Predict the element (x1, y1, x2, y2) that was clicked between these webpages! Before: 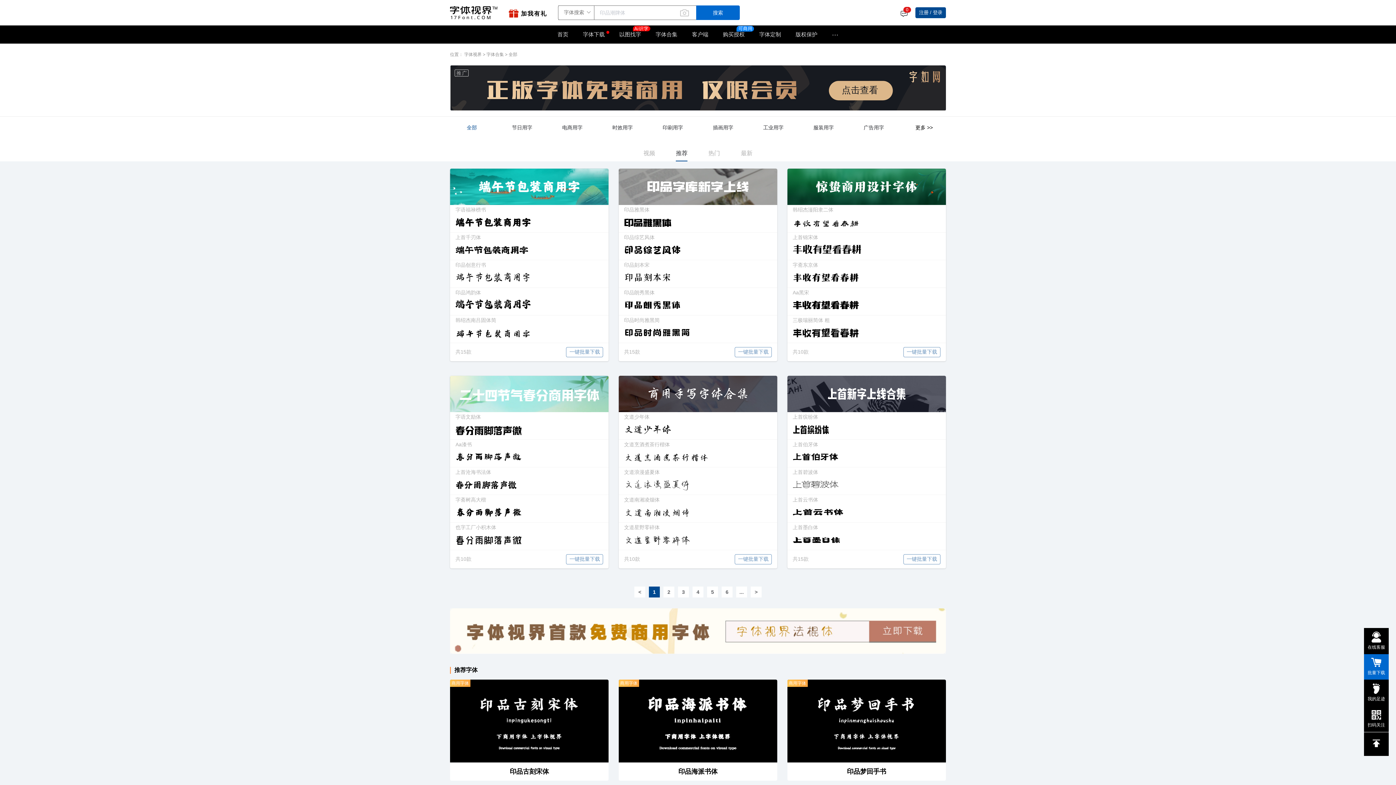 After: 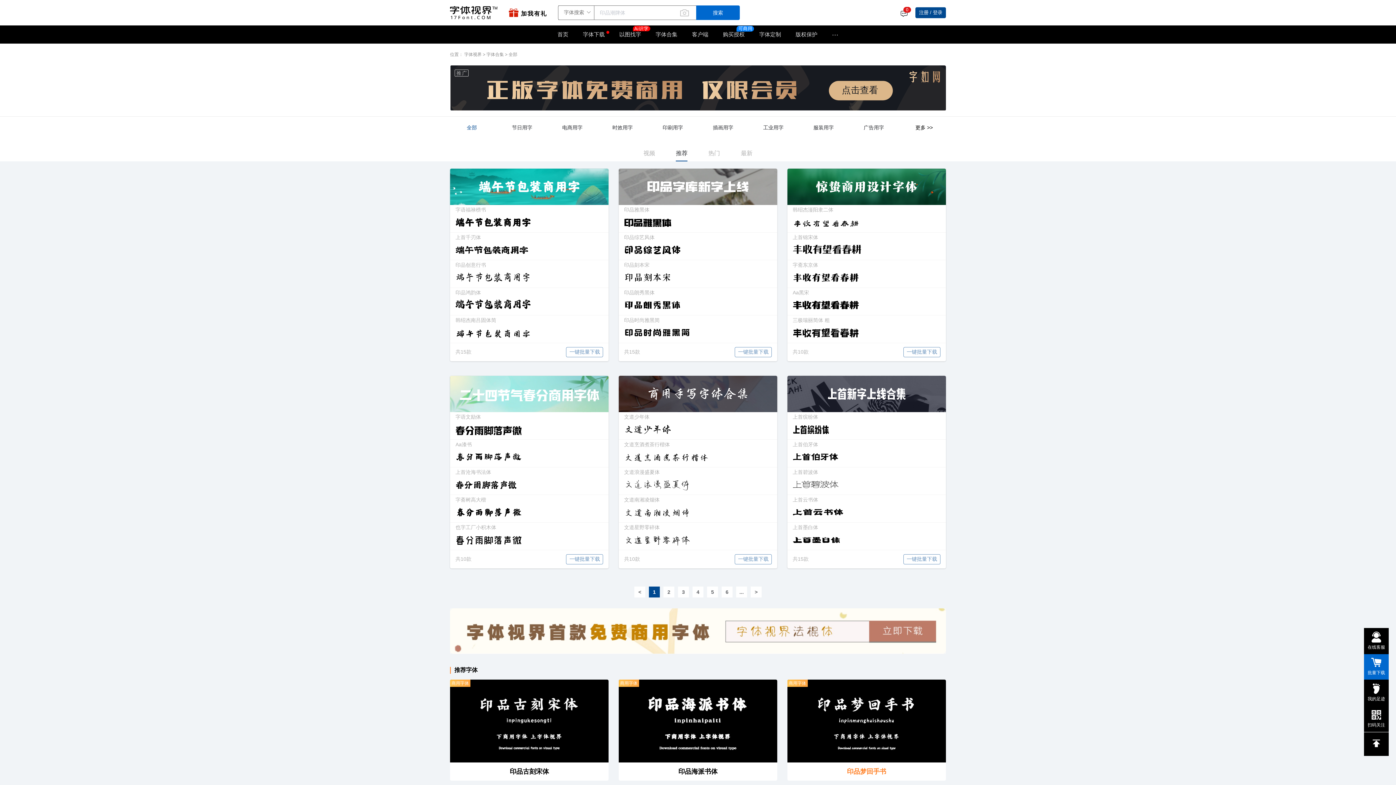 Action: label: 印品梦回手书 bbox: (847, 768, 886, 775)